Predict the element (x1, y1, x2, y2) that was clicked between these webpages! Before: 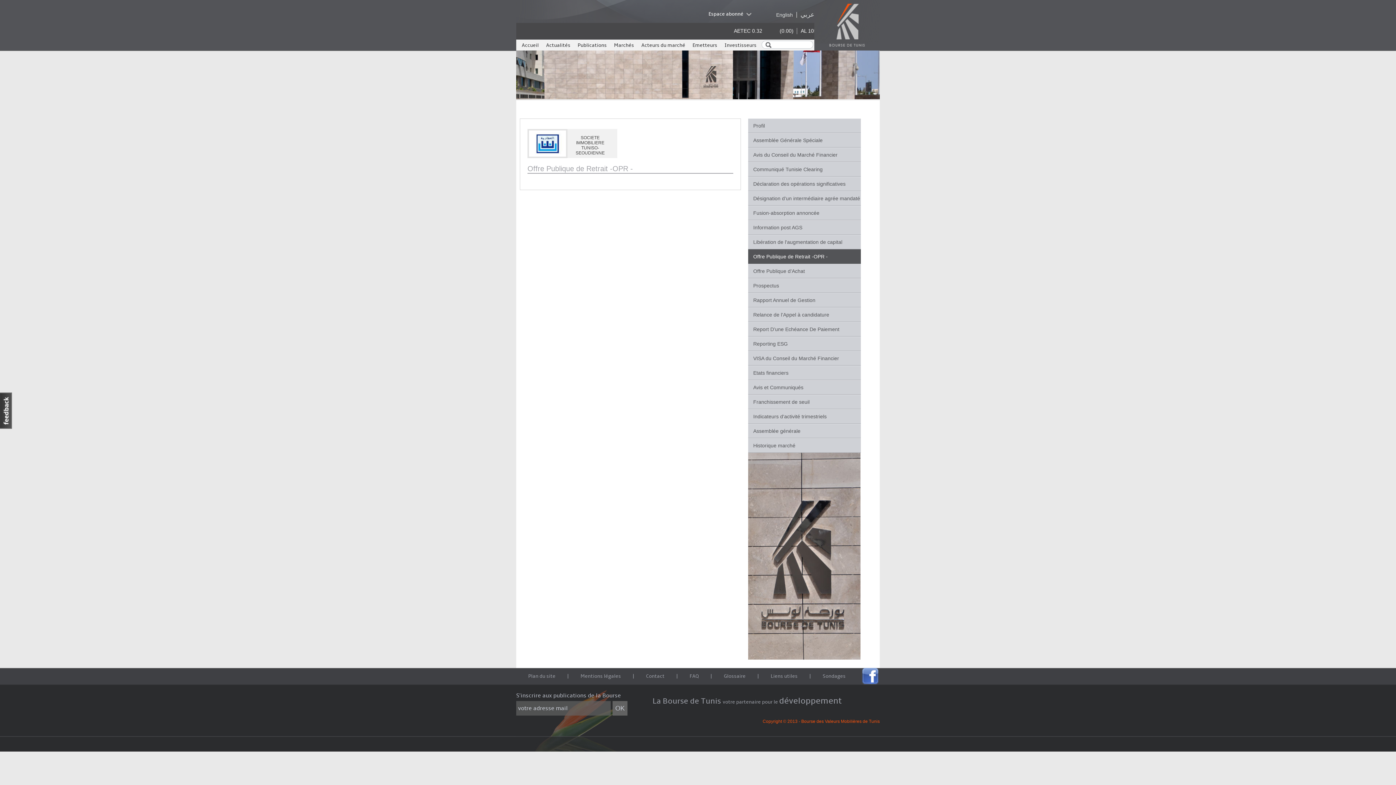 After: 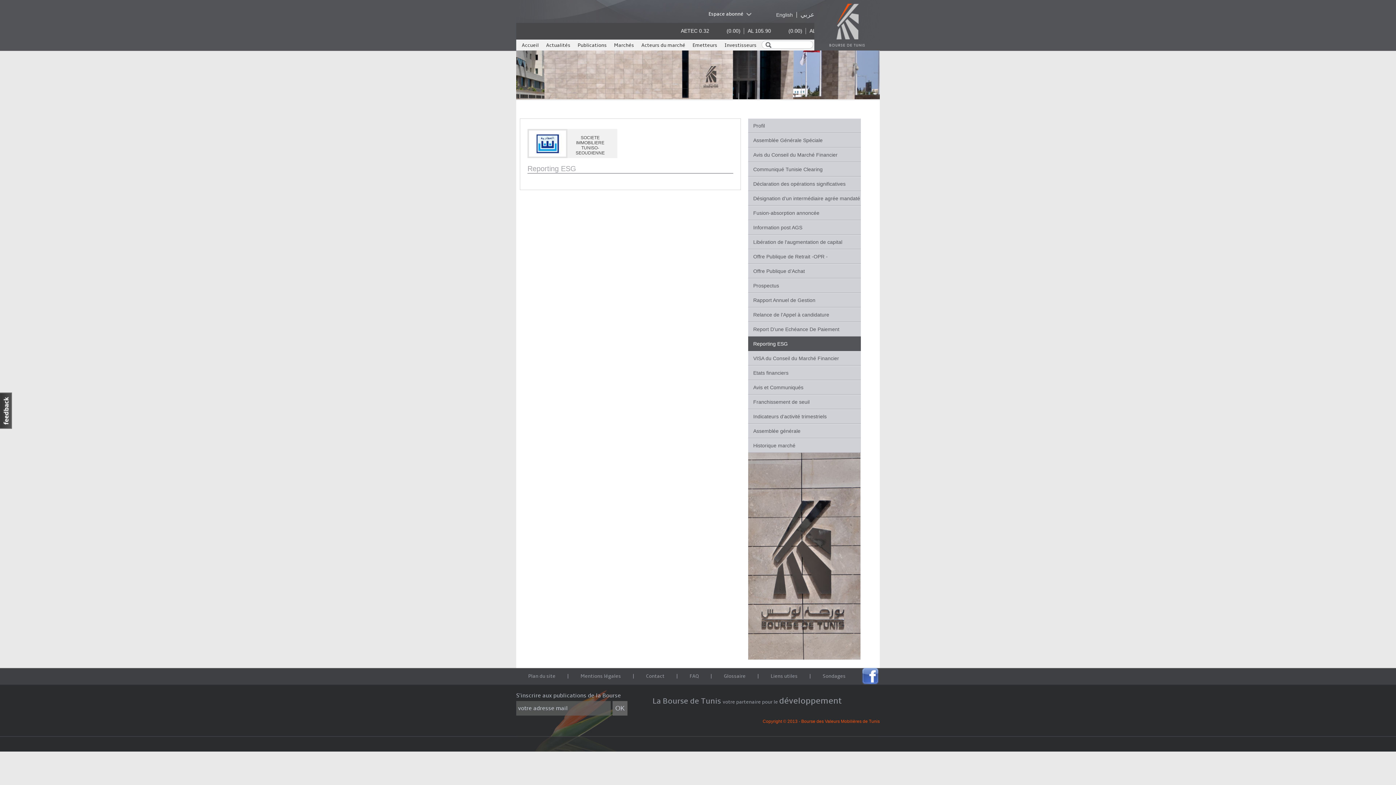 Action: label: Reporting ESG bbox: (748, 336, 861, 351)